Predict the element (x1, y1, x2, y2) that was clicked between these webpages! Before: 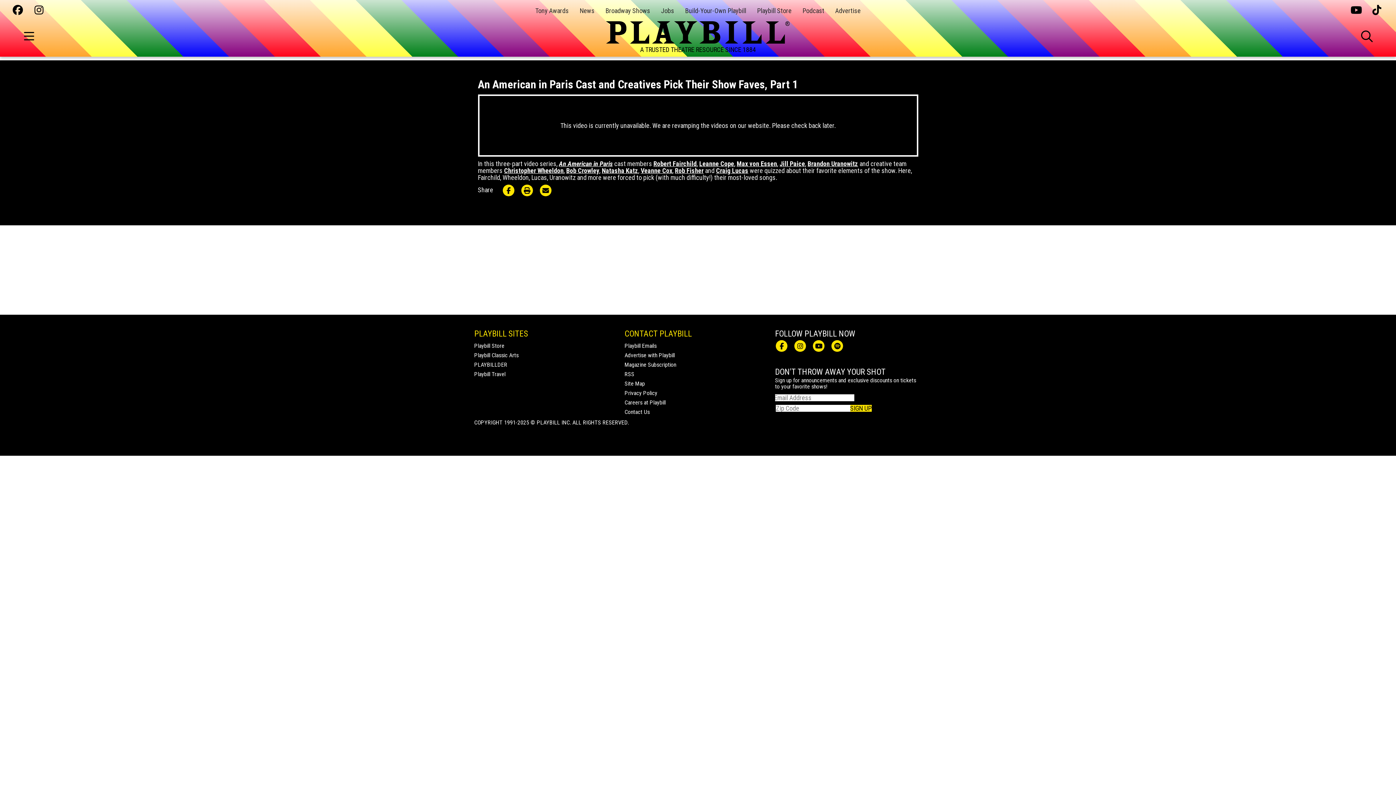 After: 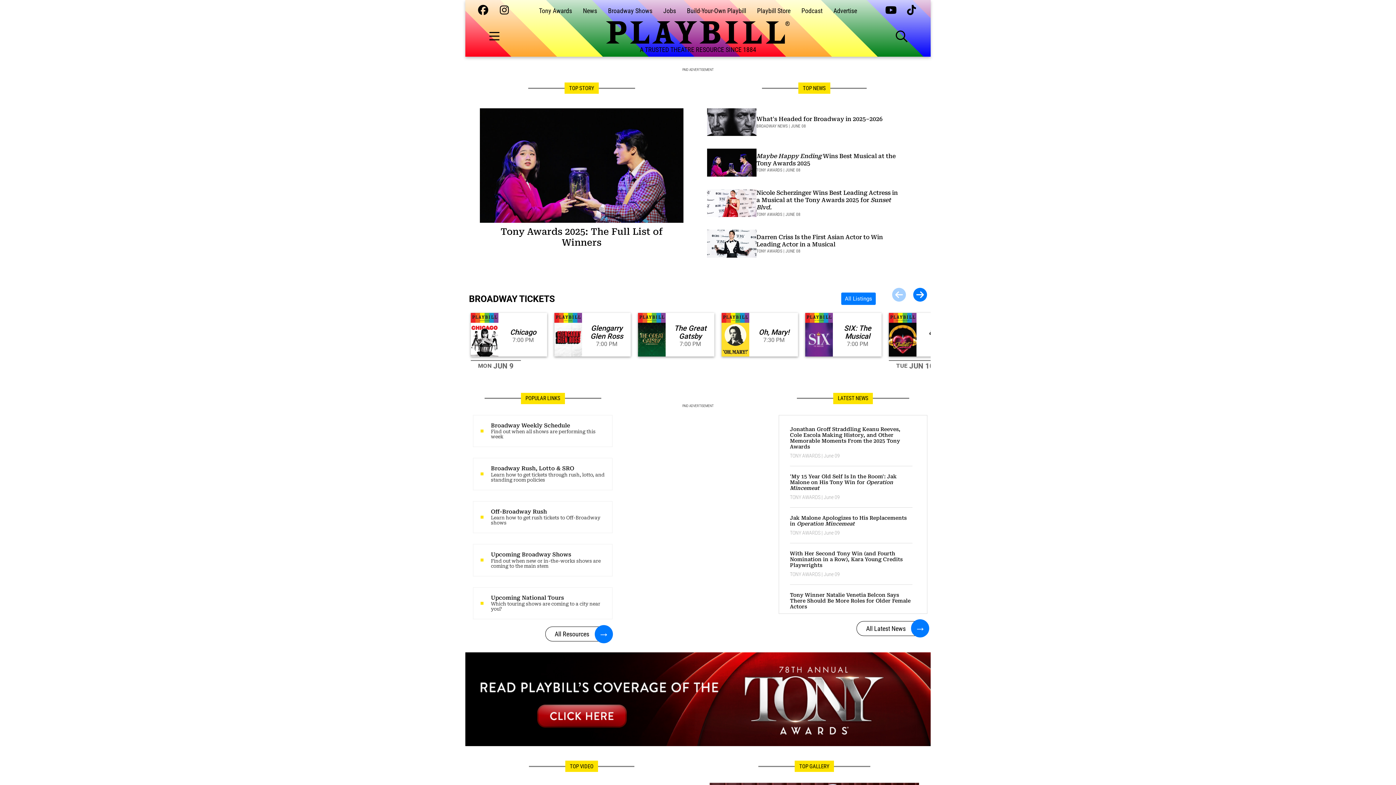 Action: bbox: (605, 20, 790, 44)